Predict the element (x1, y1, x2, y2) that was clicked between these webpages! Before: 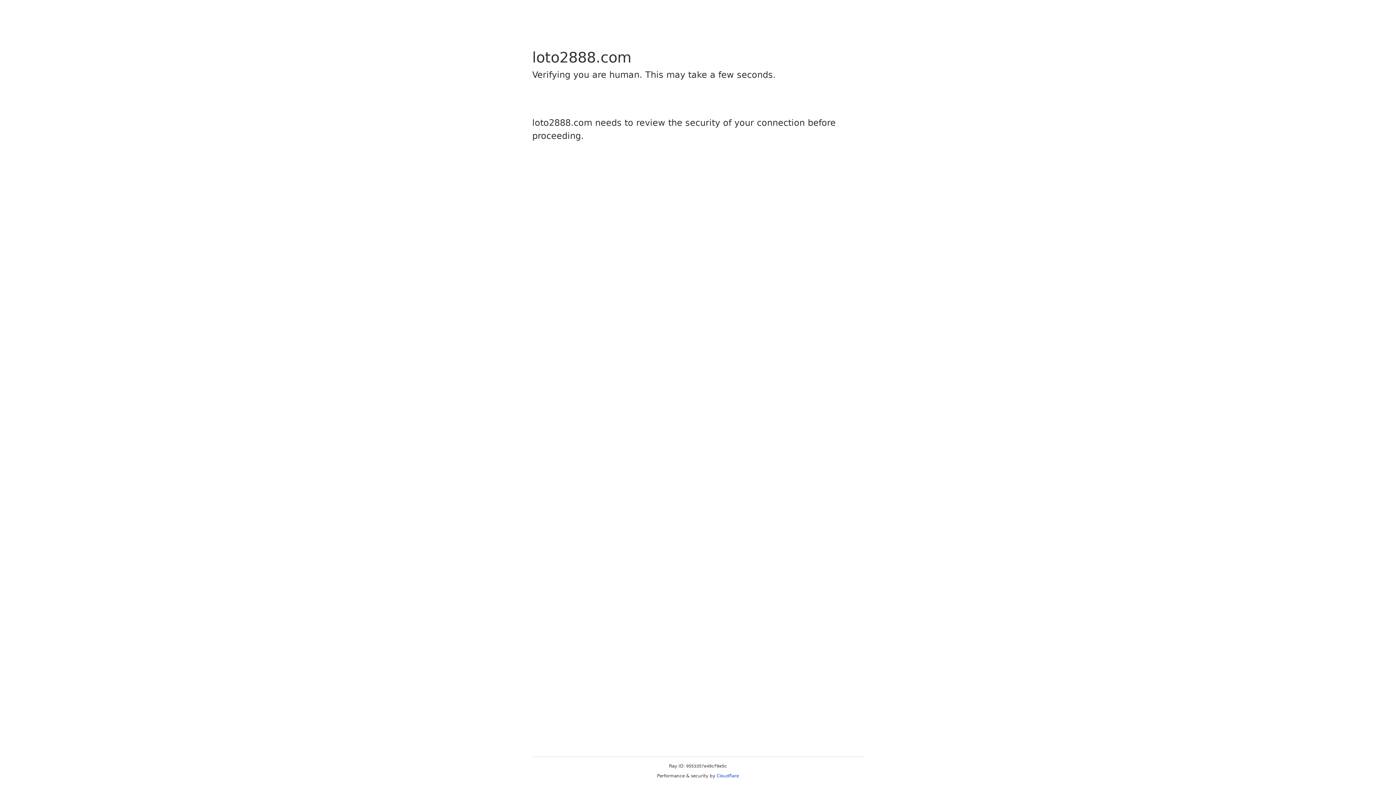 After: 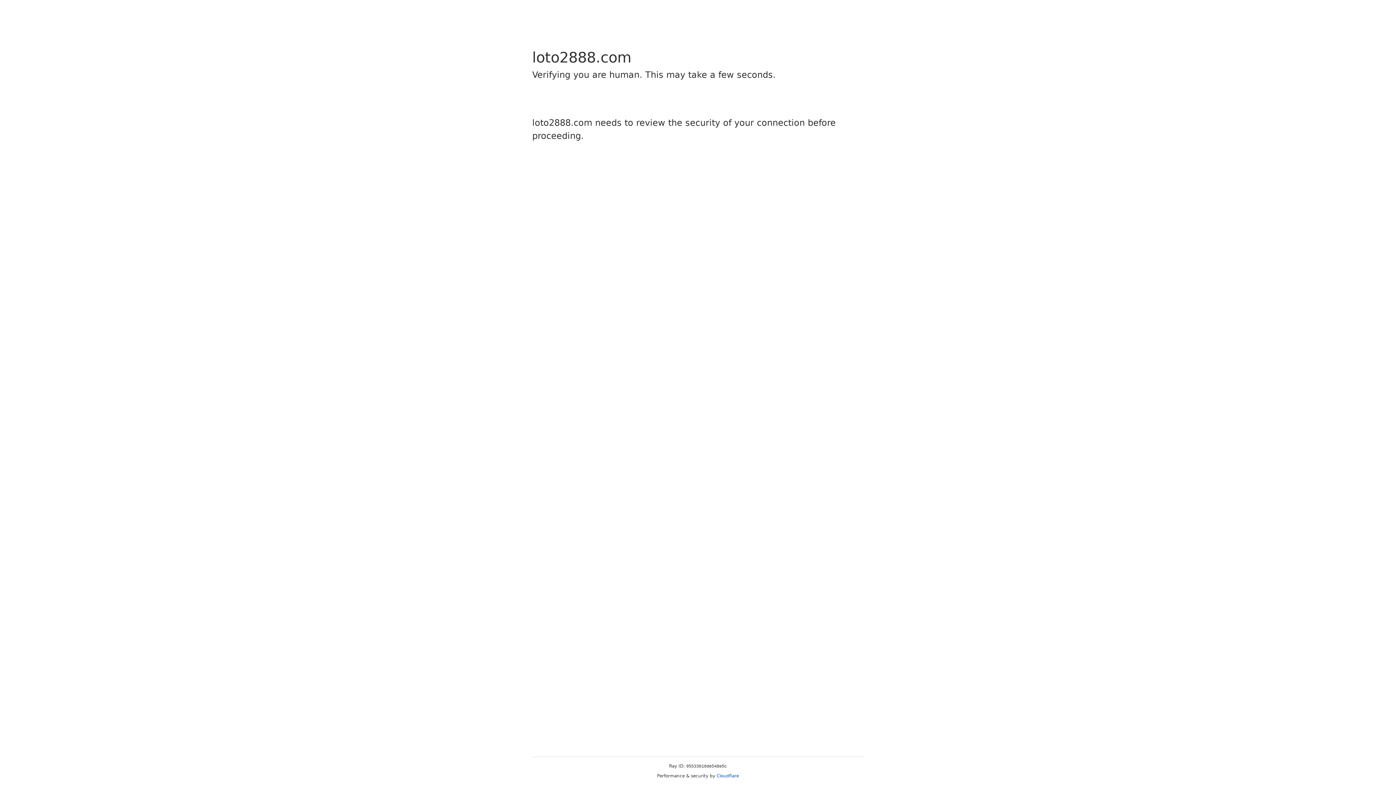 Action: label: Cloudflare bbox: (716, 773, 739, 778)